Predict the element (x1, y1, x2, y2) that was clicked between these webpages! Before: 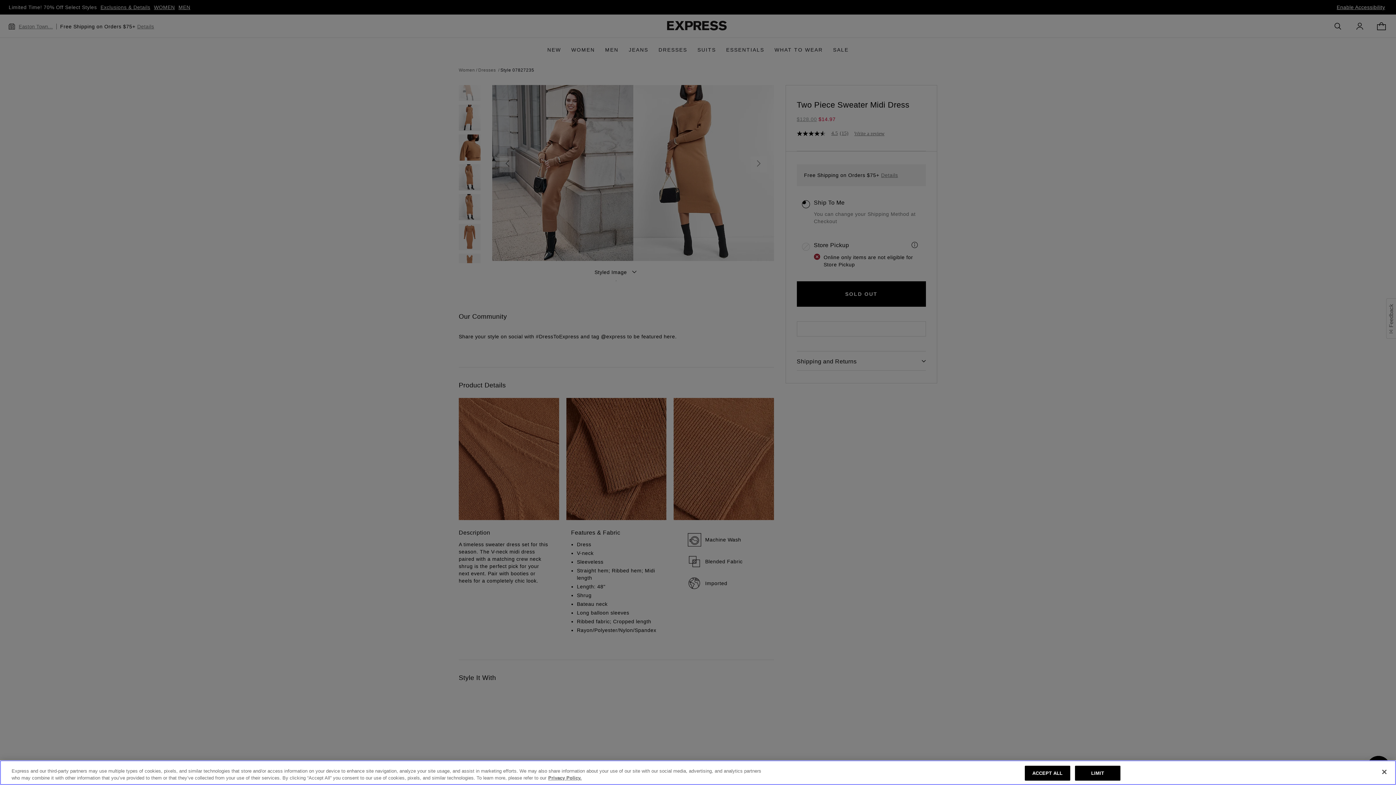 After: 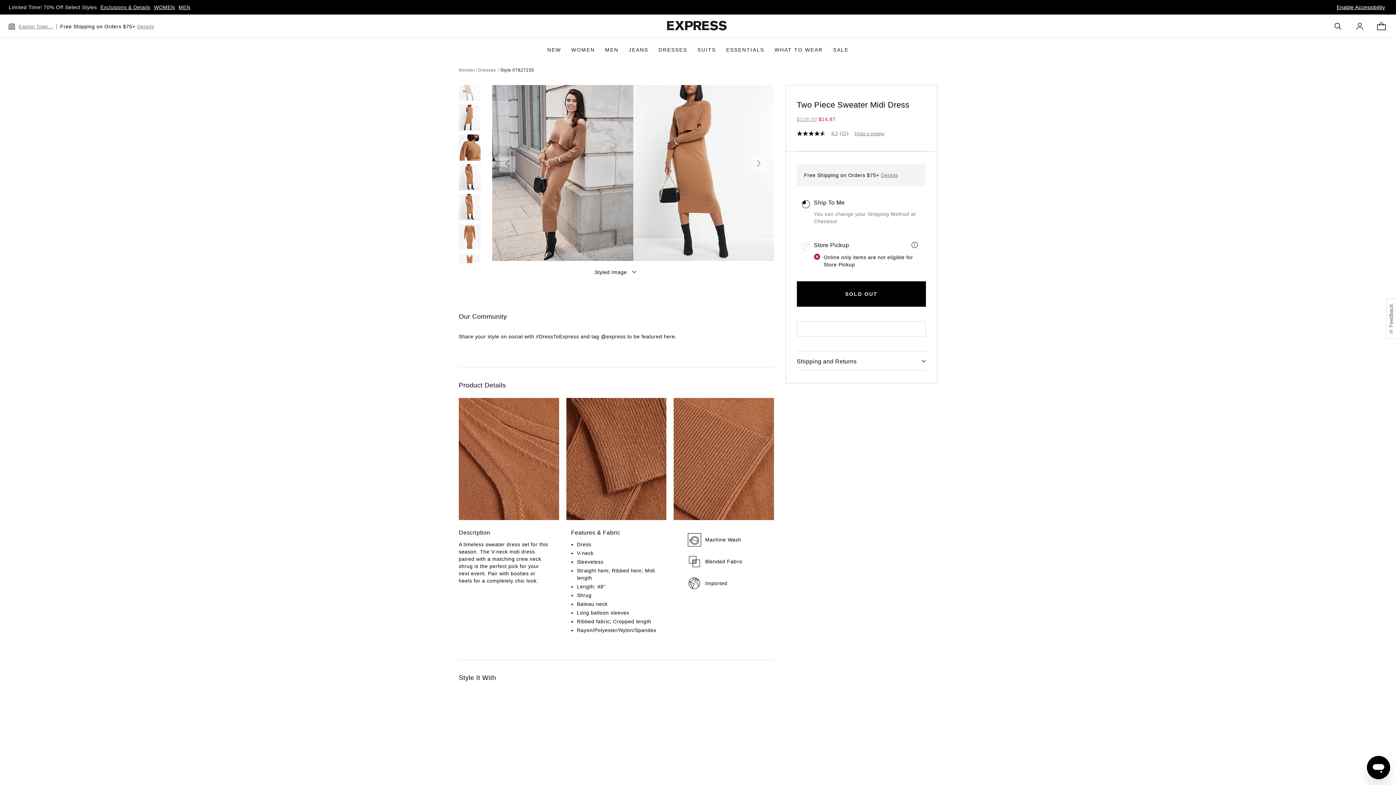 Action: bbox: (1025, 766, 1070, 781) label: ACCEPT ALL